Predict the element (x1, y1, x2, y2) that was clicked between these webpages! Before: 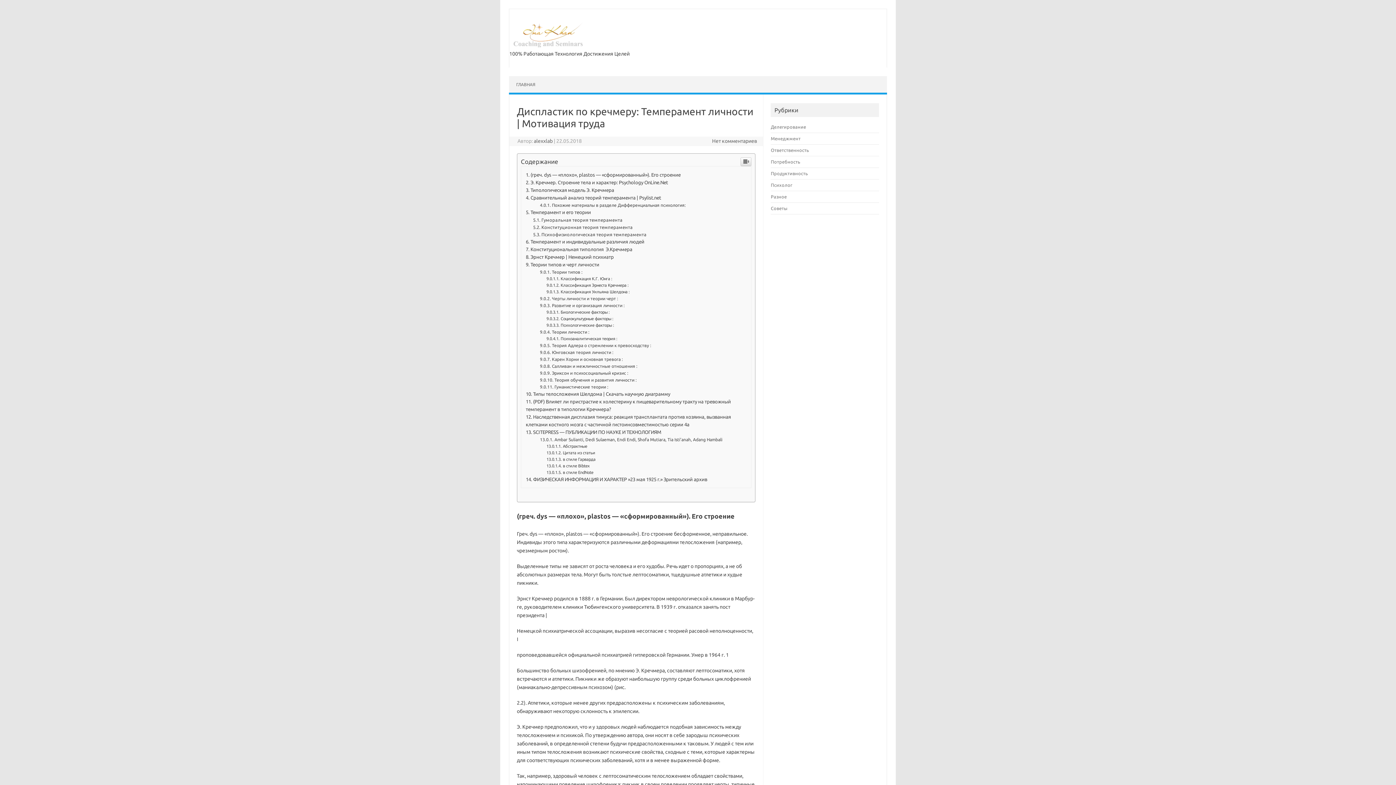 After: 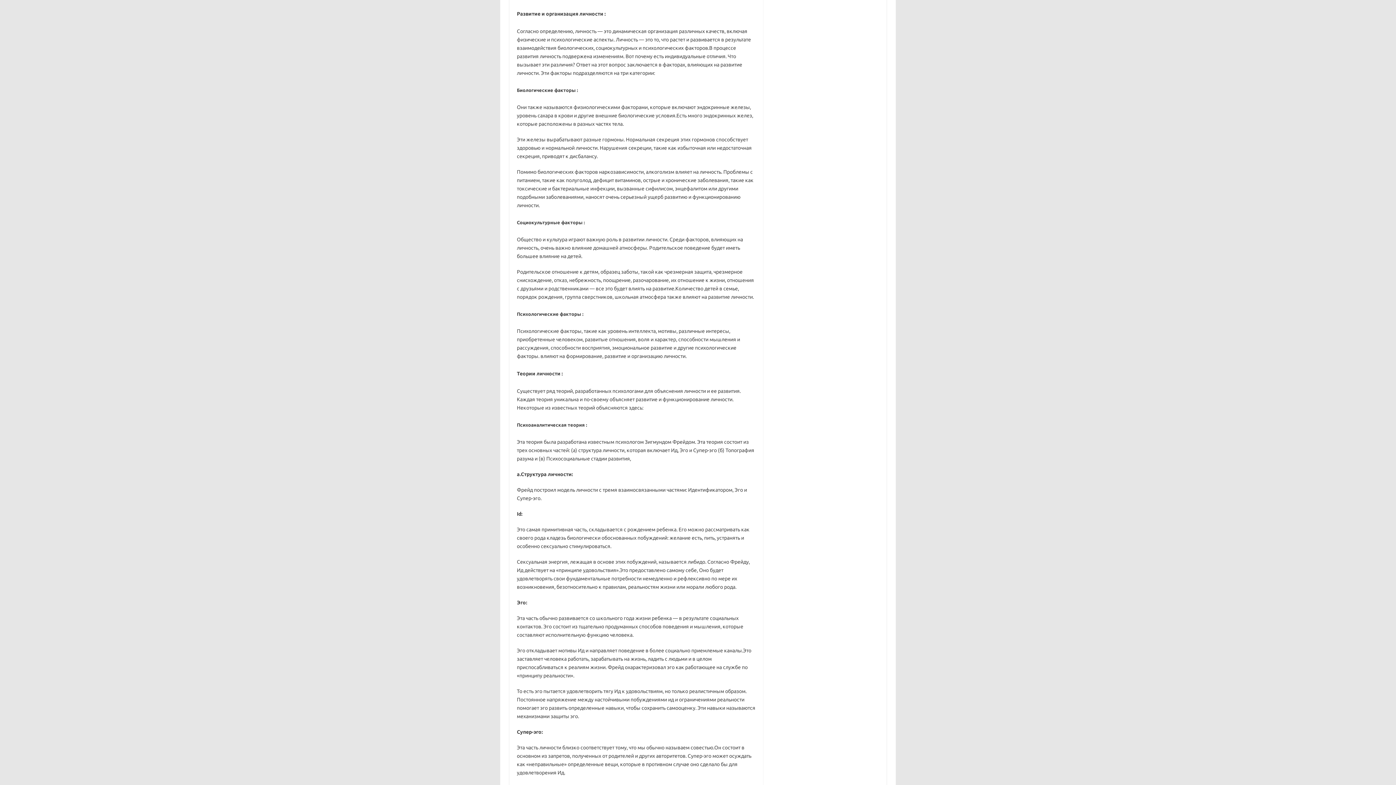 Action: bbox: (540, 699, 624, 704) label: Развитие и организация личности :